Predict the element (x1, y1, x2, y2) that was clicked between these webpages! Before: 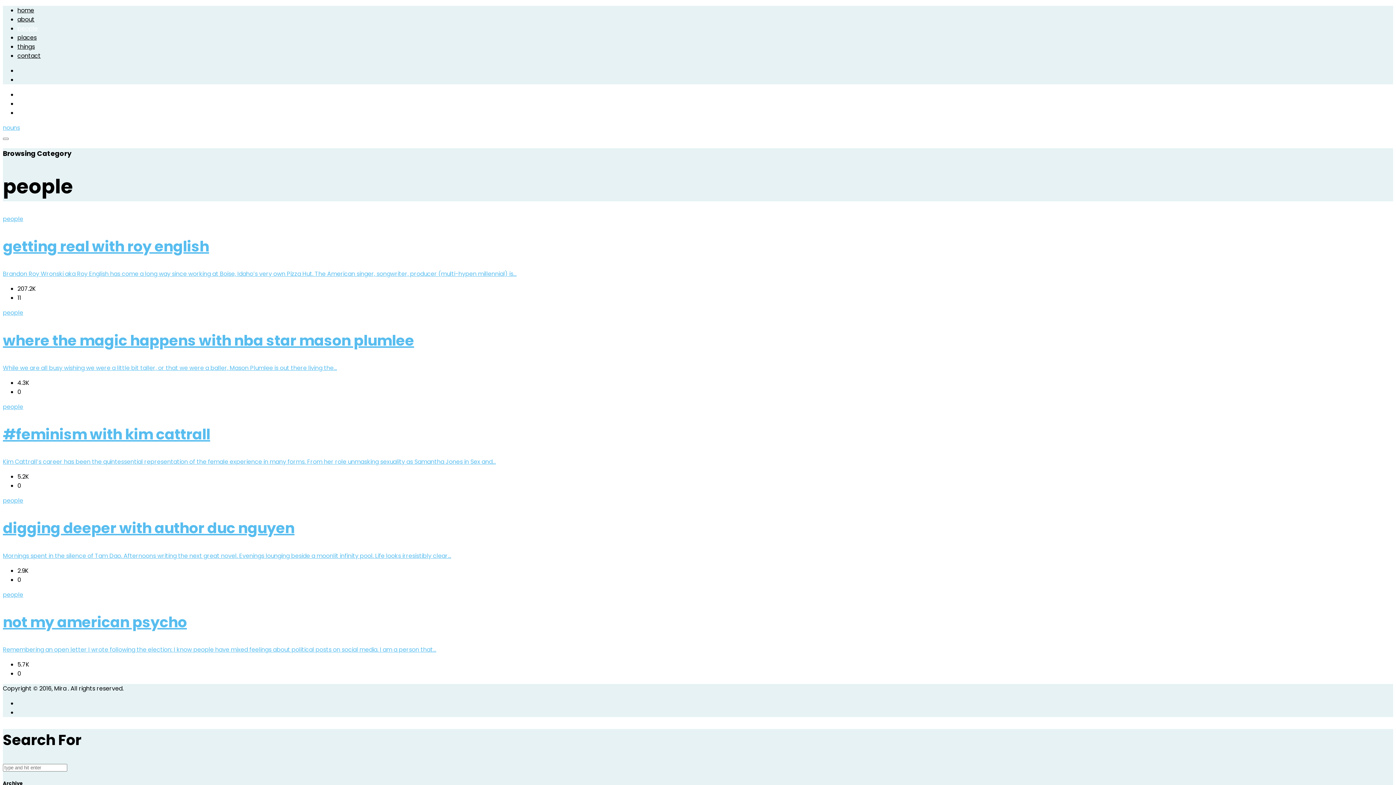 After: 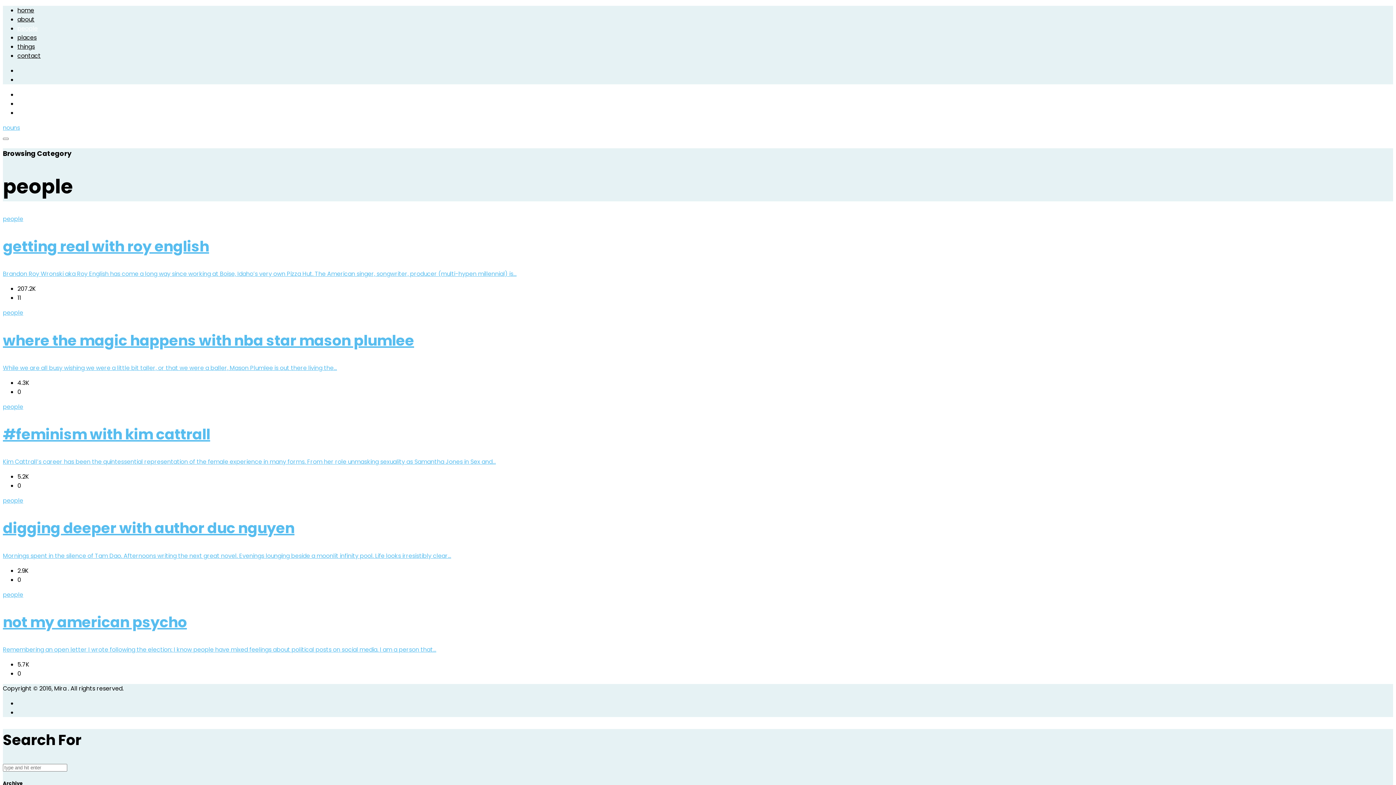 Action: label: people bbox: (2, 308, 23, 317)